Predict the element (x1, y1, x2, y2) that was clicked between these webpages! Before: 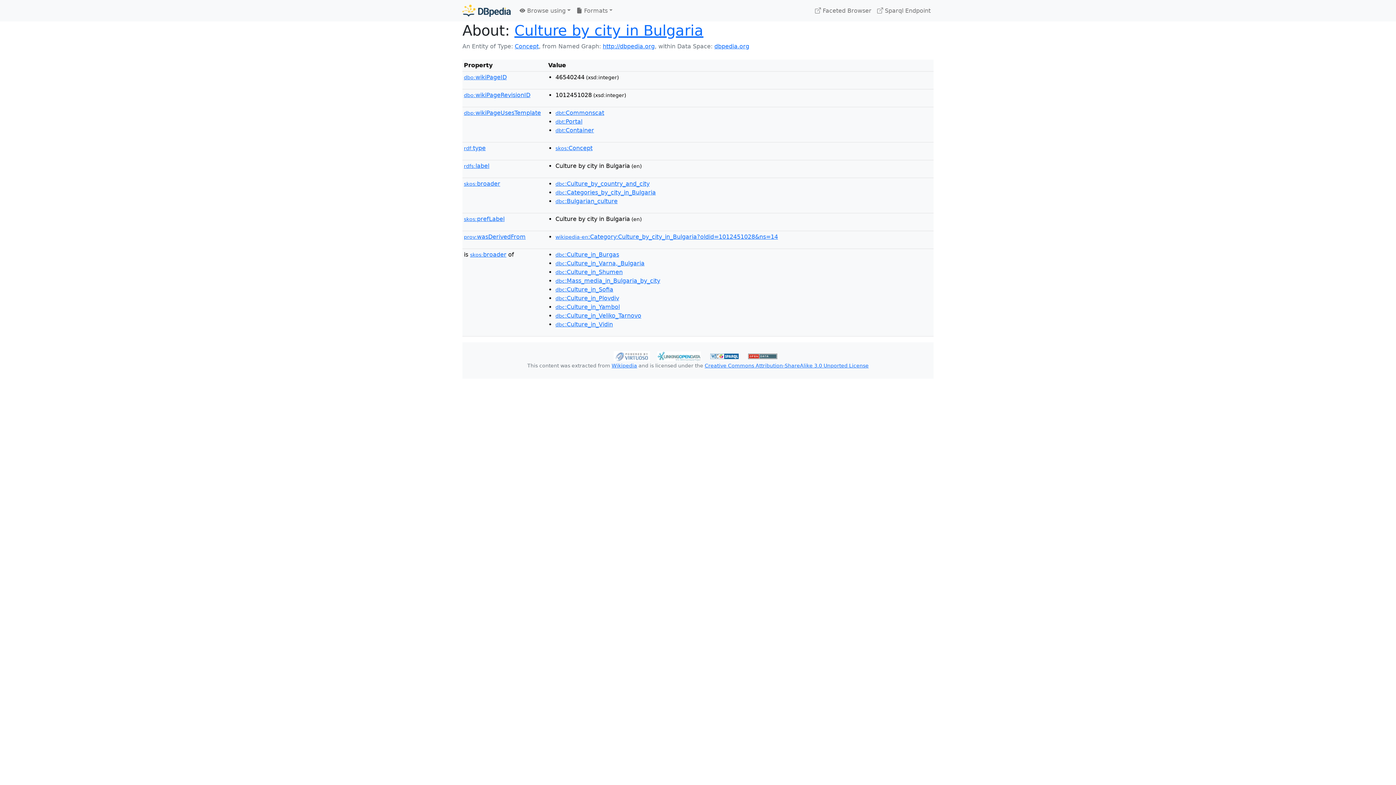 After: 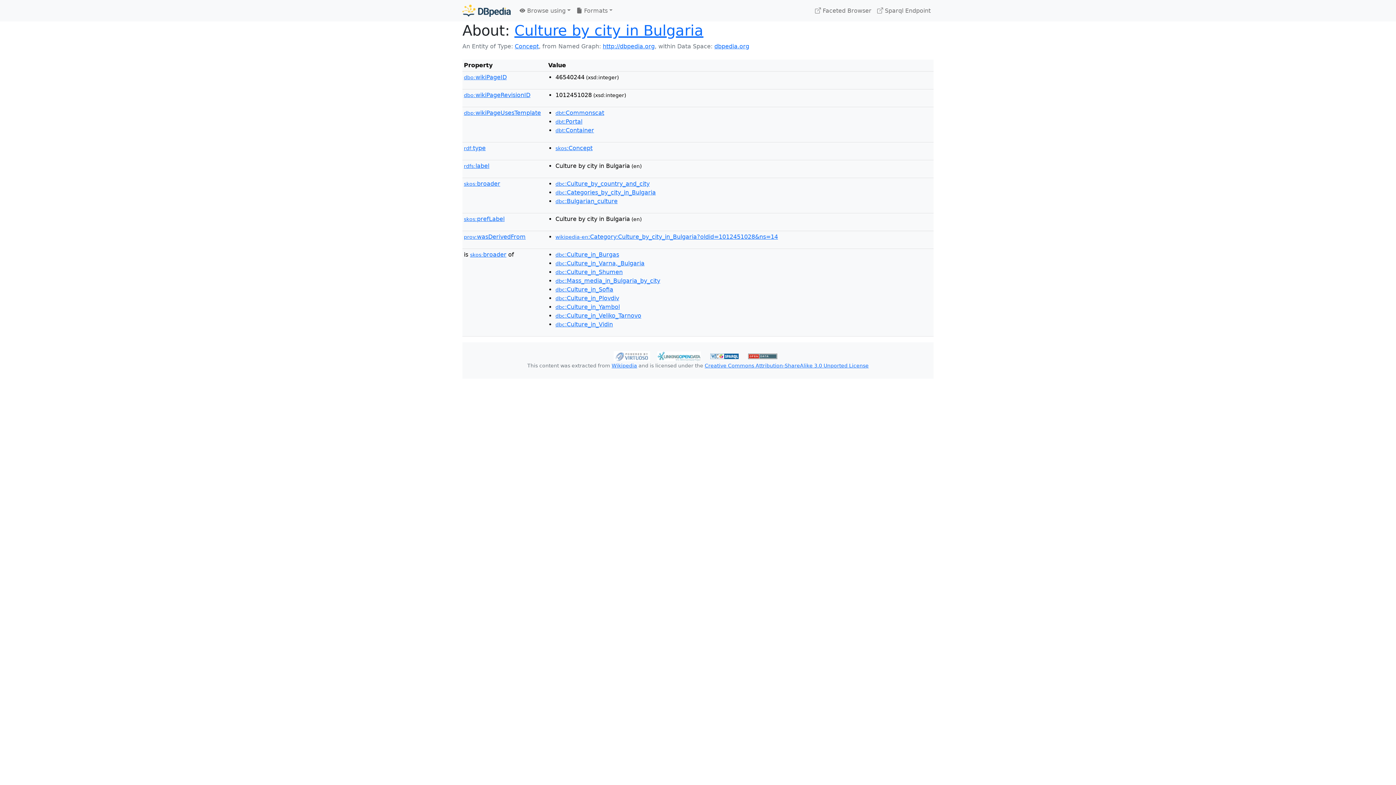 Action: bbox: (514, 22, 703, 38) label: Culture by city in Bulgaria